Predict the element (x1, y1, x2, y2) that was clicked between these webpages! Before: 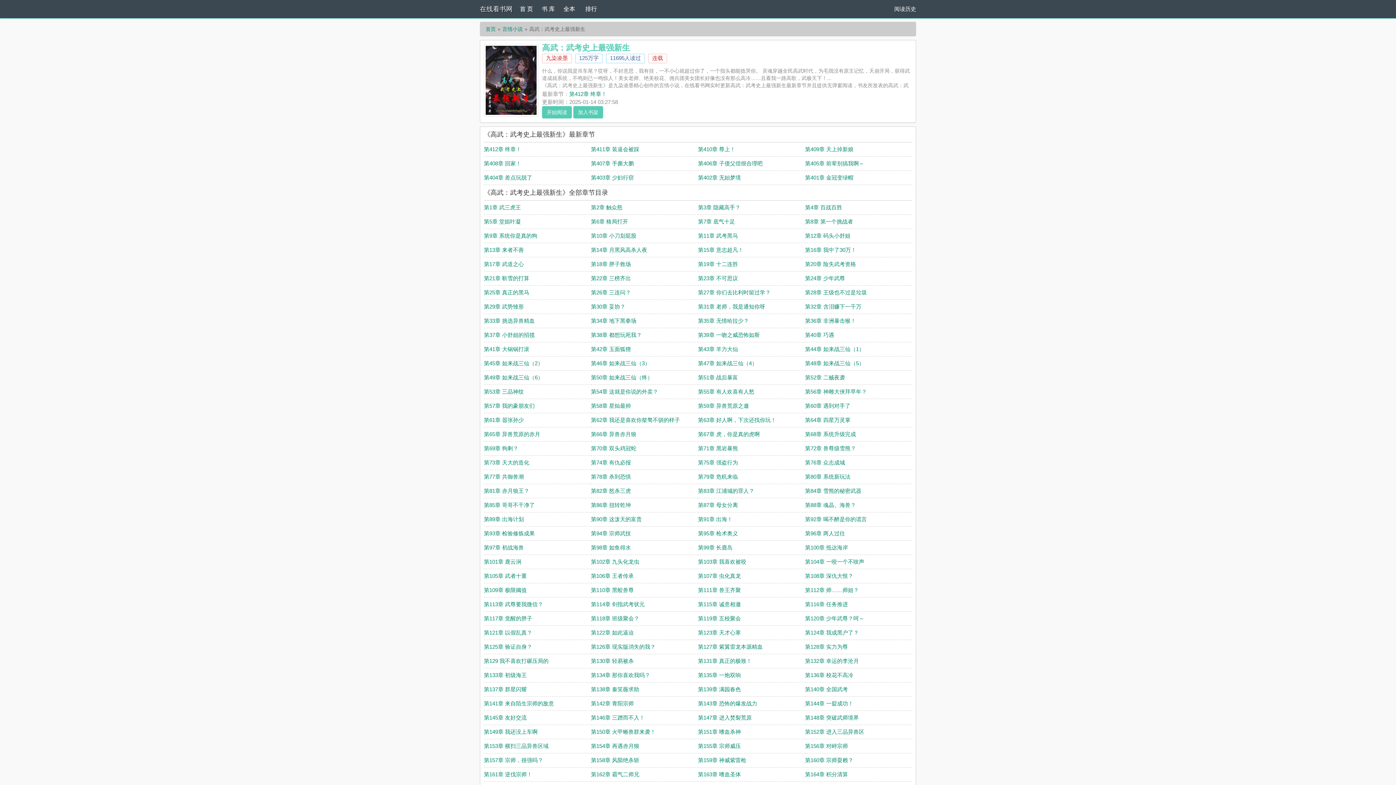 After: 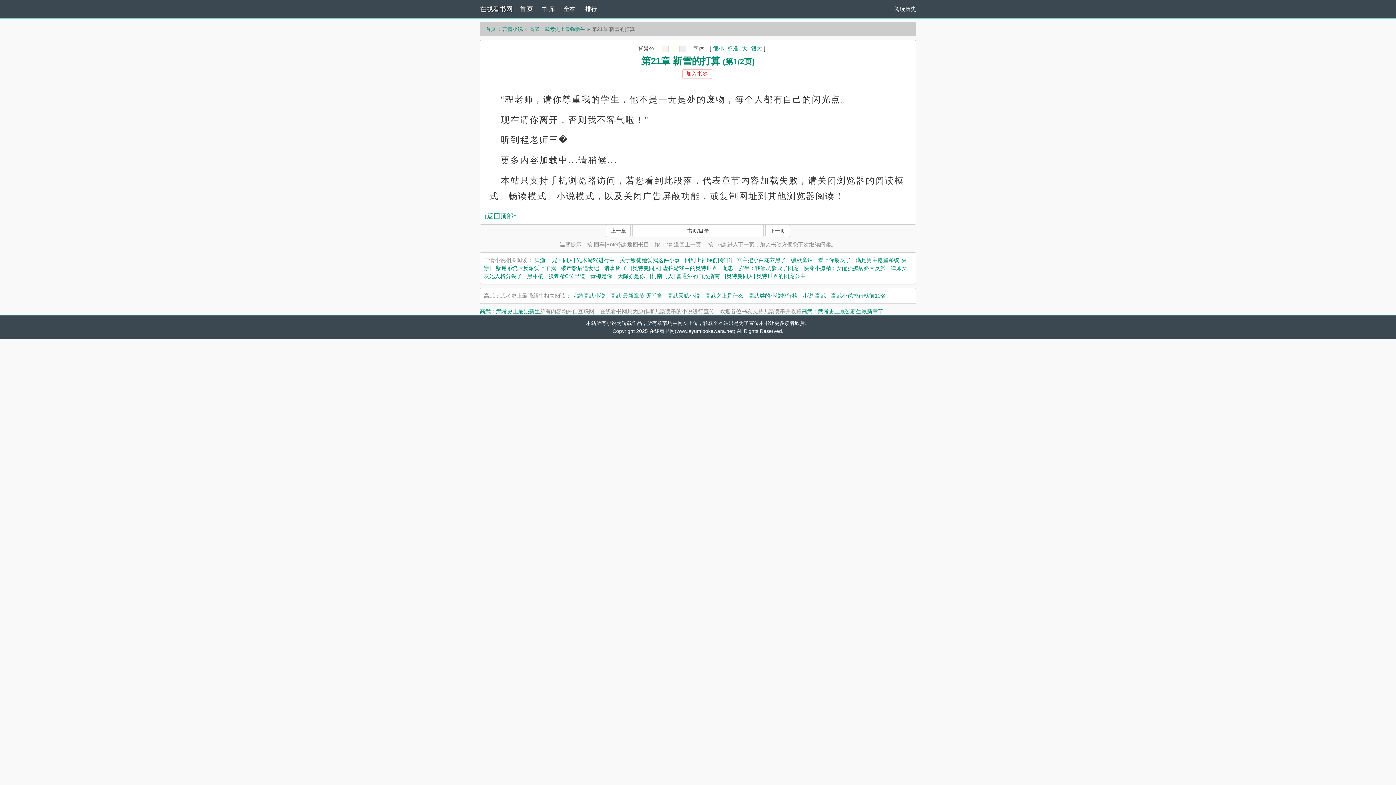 Action: label: 第21章 靳雪的打算 bbox: (484, 275, 529, 281)